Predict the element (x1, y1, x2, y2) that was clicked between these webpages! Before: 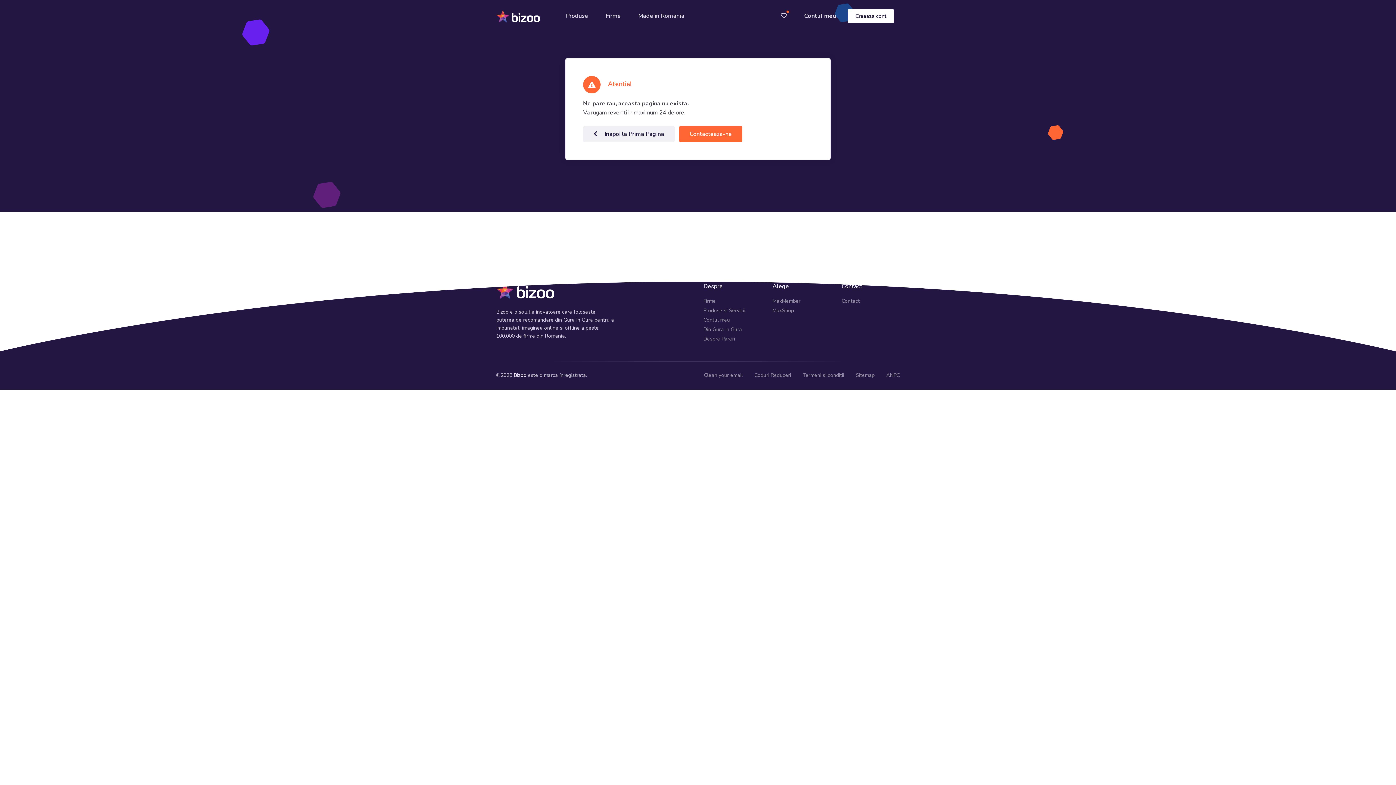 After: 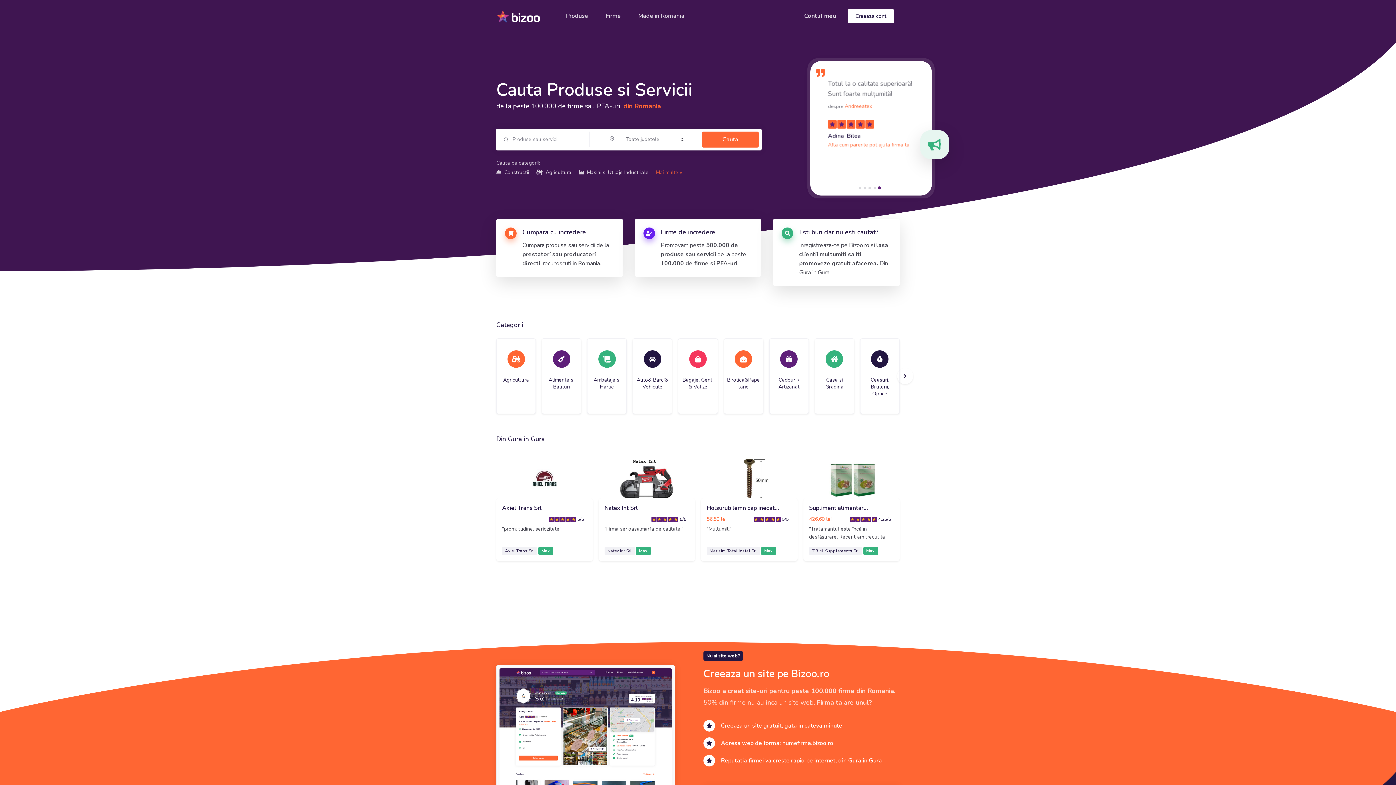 Action: bbox: (583, 126, 674, 142) label: Inapoi la Prima Pagina